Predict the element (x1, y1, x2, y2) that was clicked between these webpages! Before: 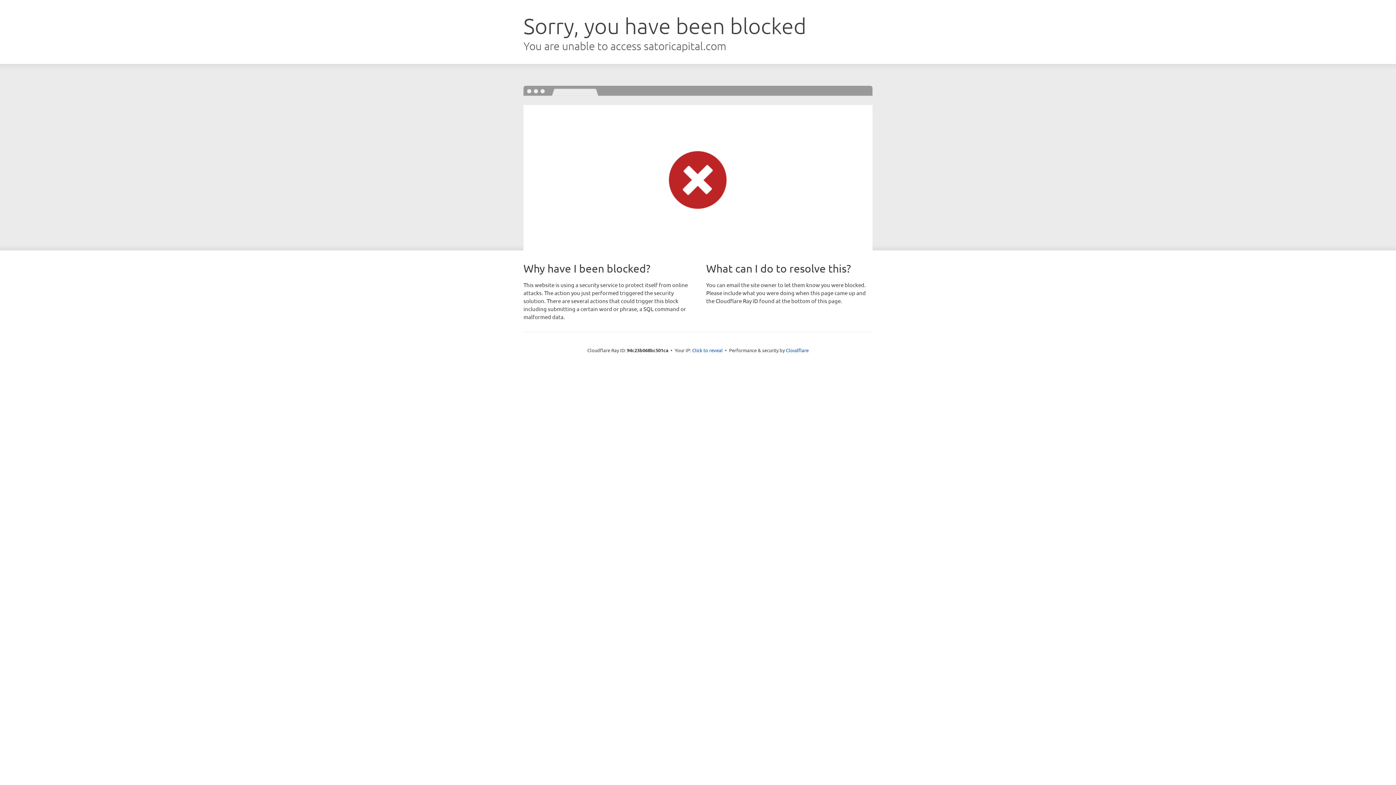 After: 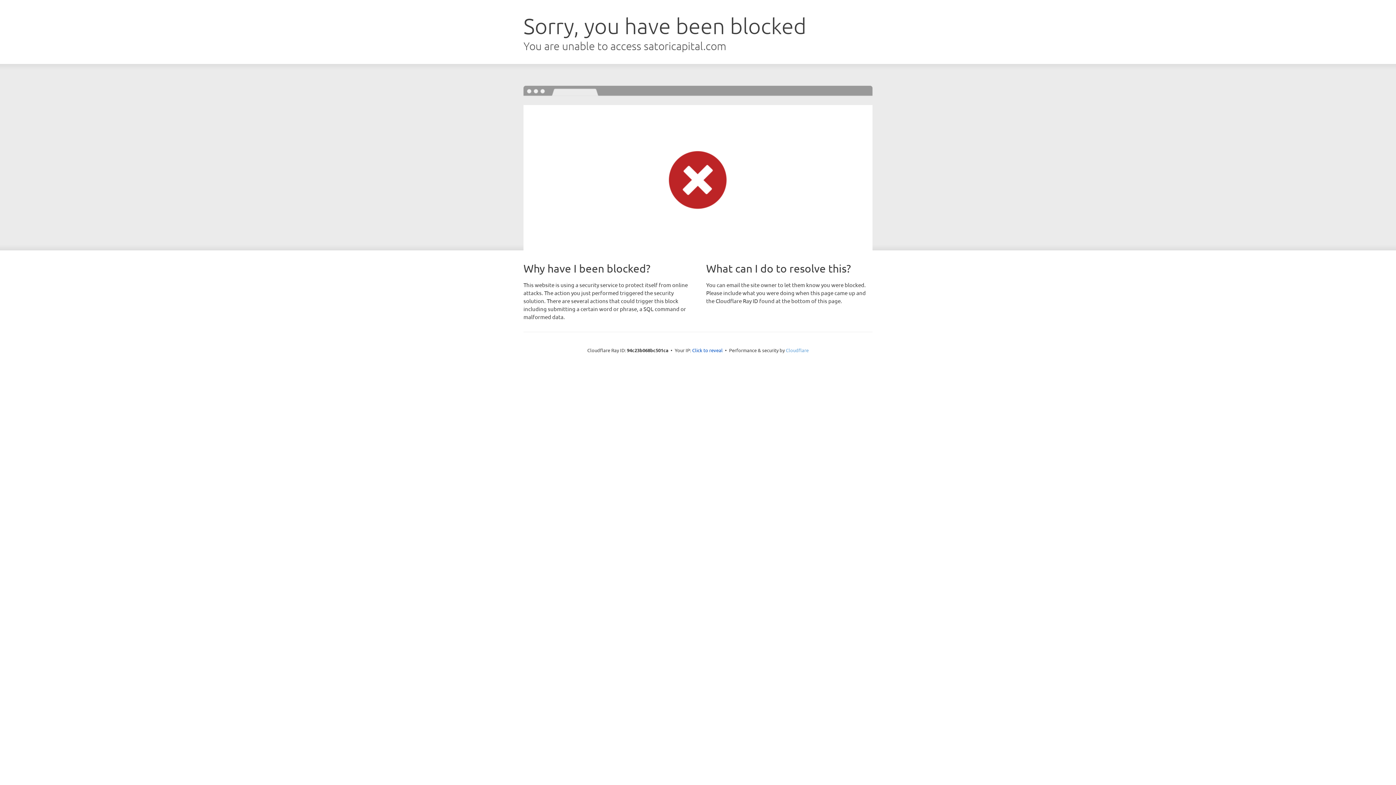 Action: bbox: (786, 347, 808, 353) label: Cloudflare